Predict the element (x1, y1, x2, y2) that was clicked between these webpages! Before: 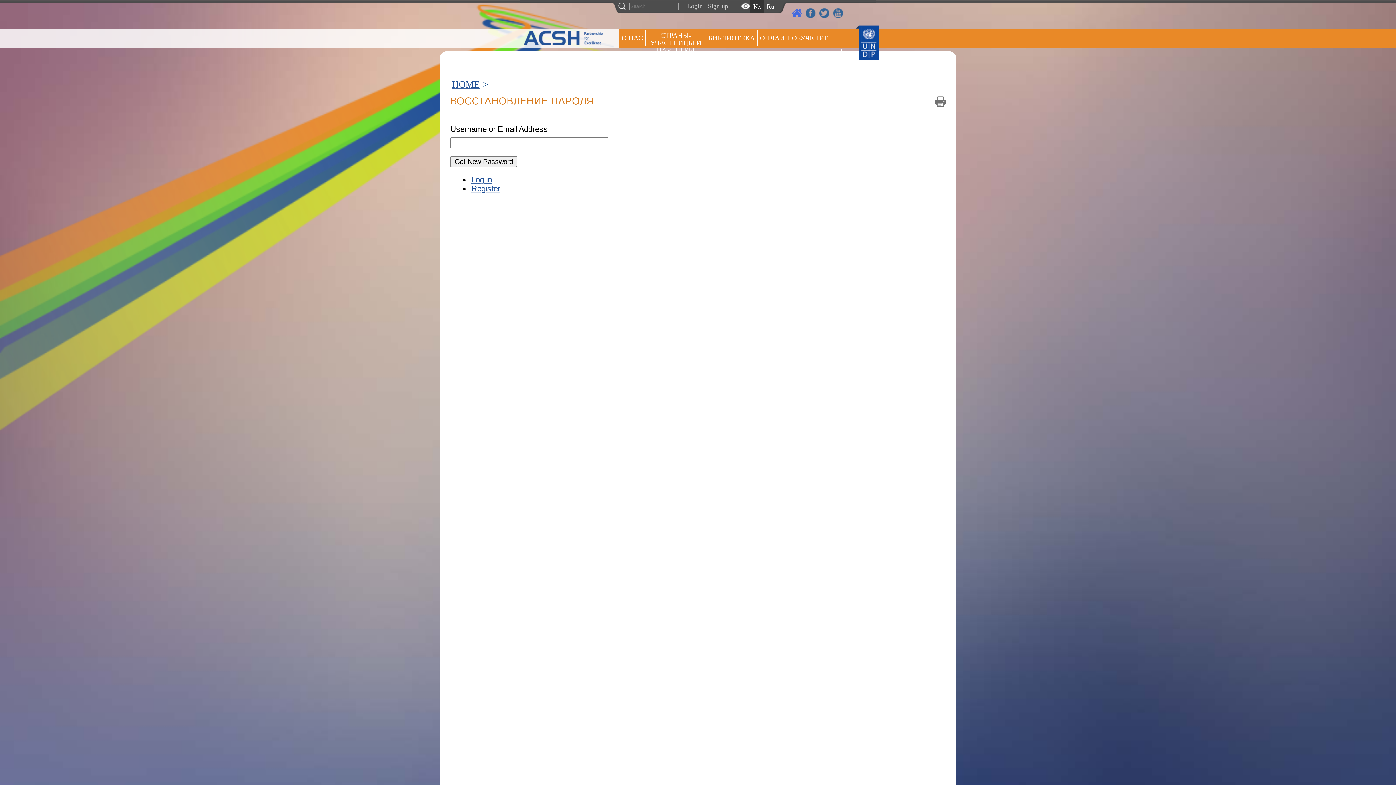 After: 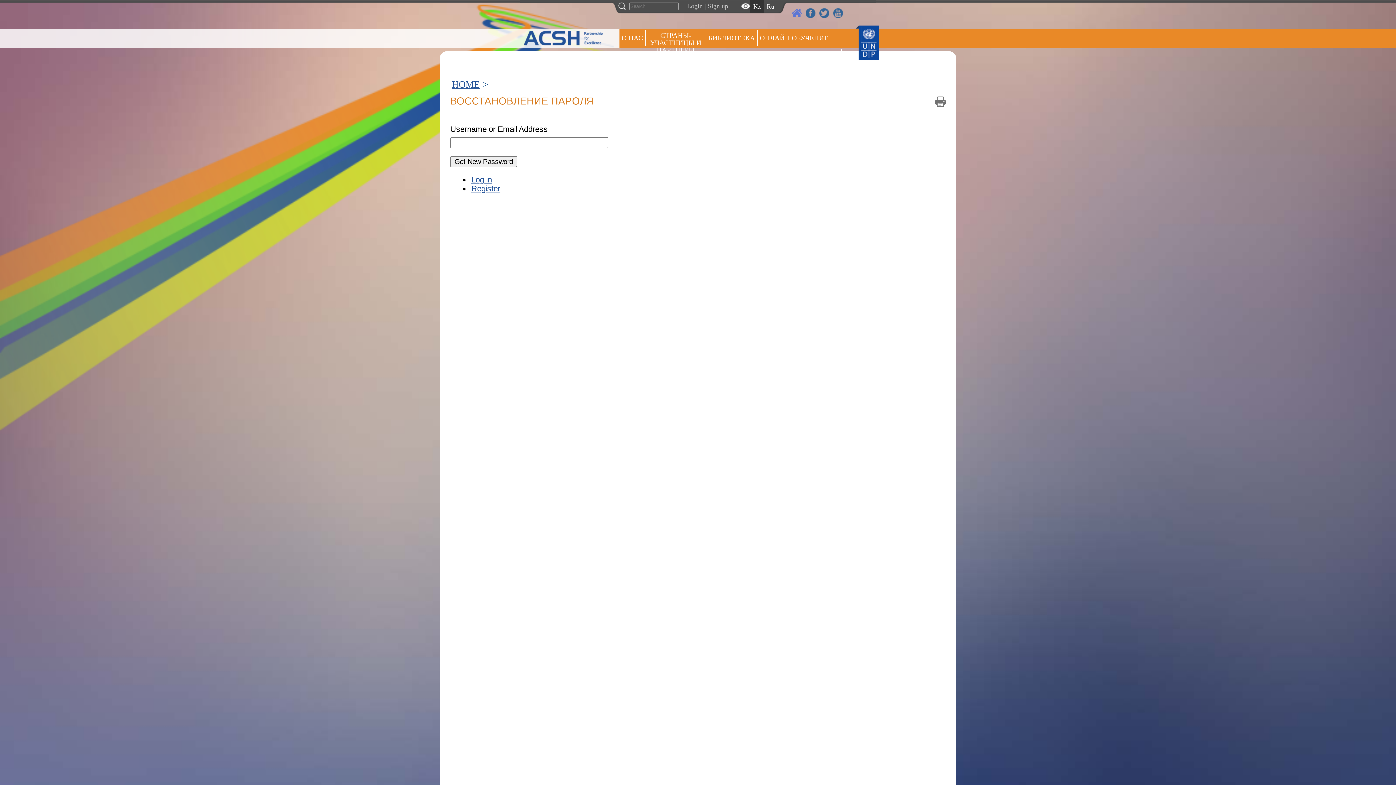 Action: bbox: (792, 8, 802, 18)